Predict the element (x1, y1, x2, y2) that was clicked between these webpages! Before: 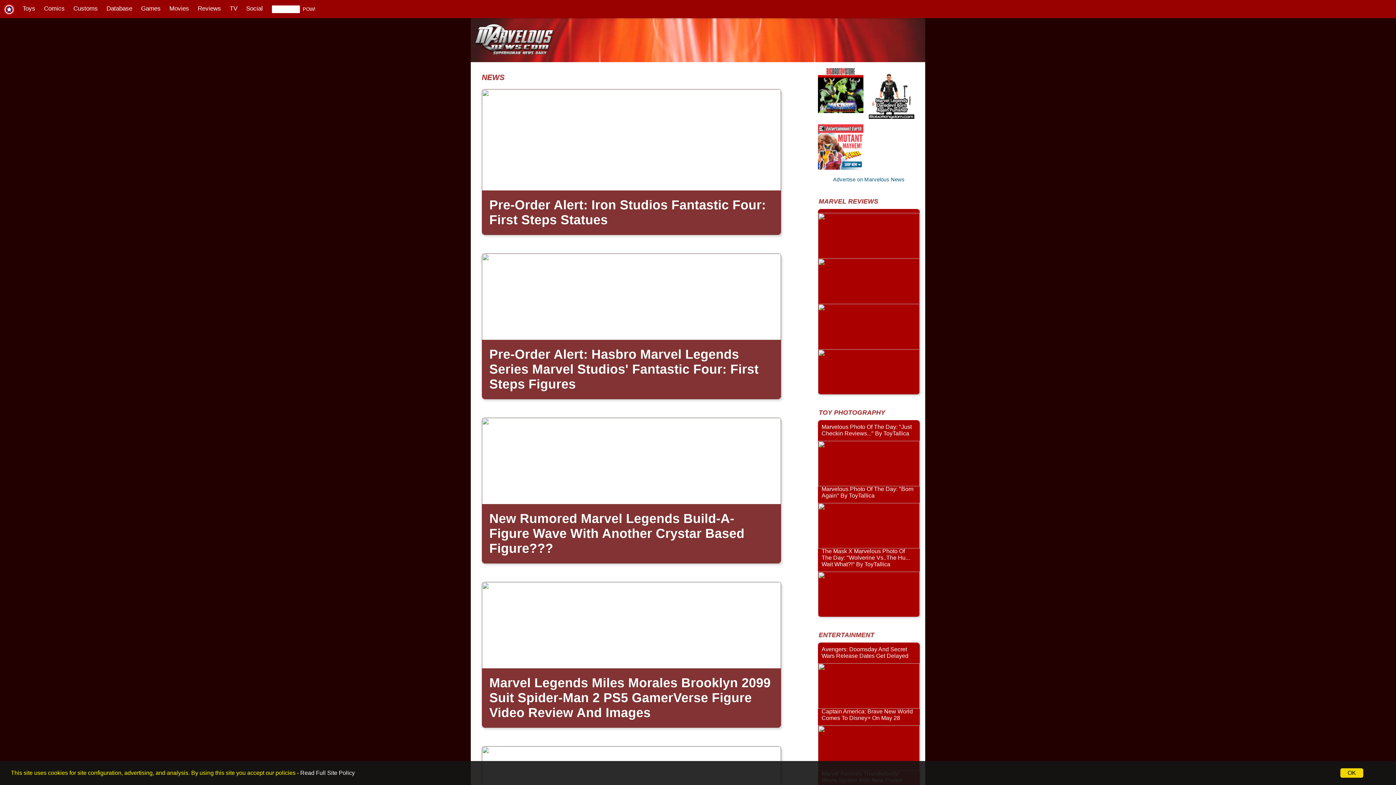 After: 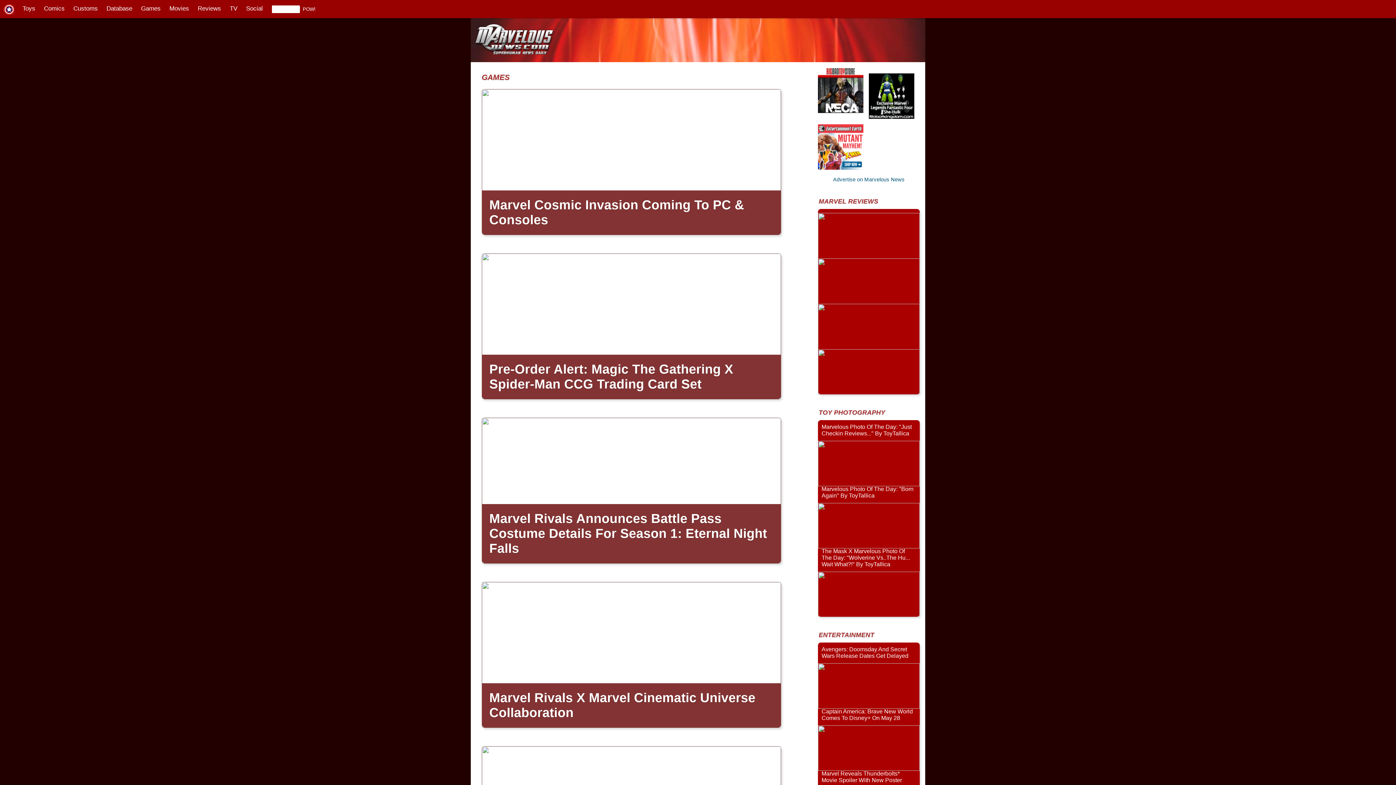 Action: bbox: (136, 0, 165, 18) label: Games